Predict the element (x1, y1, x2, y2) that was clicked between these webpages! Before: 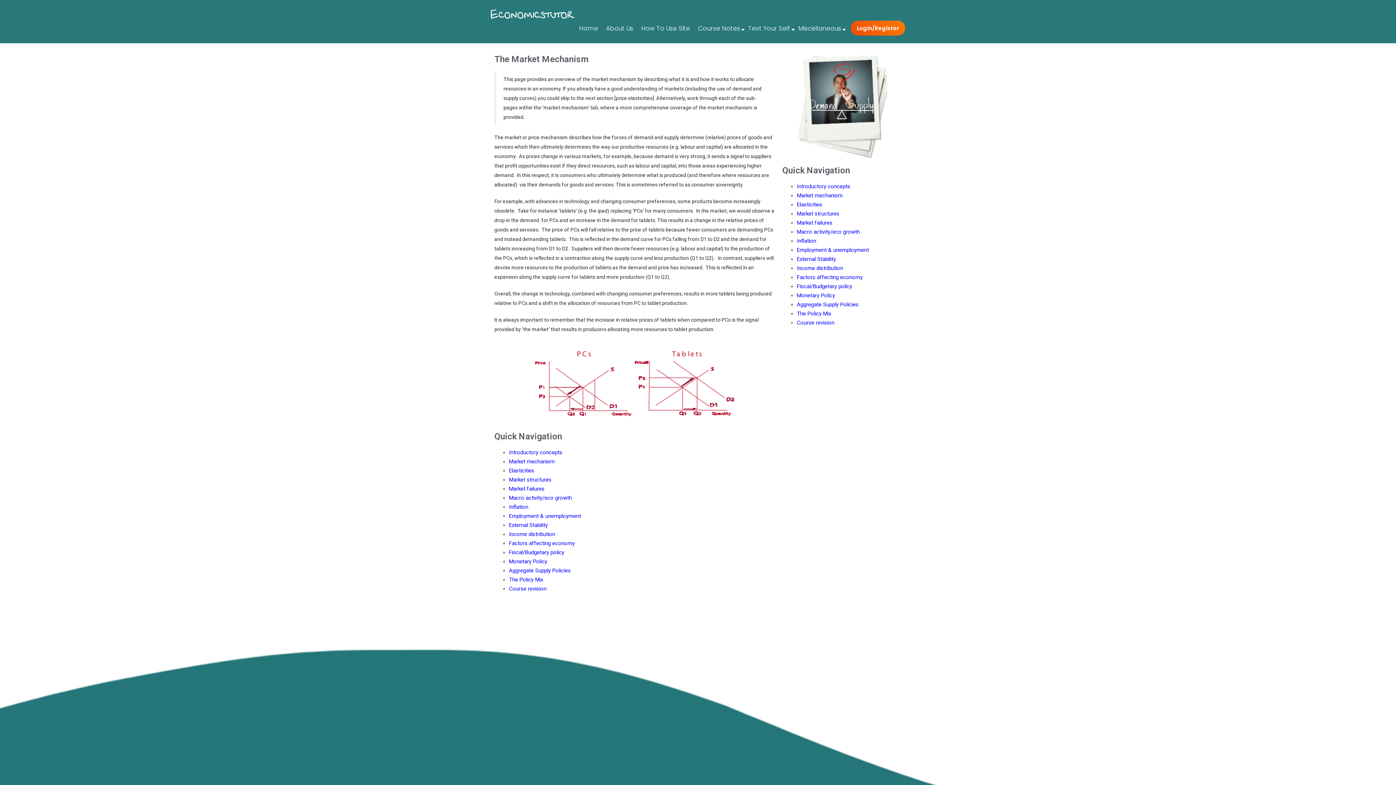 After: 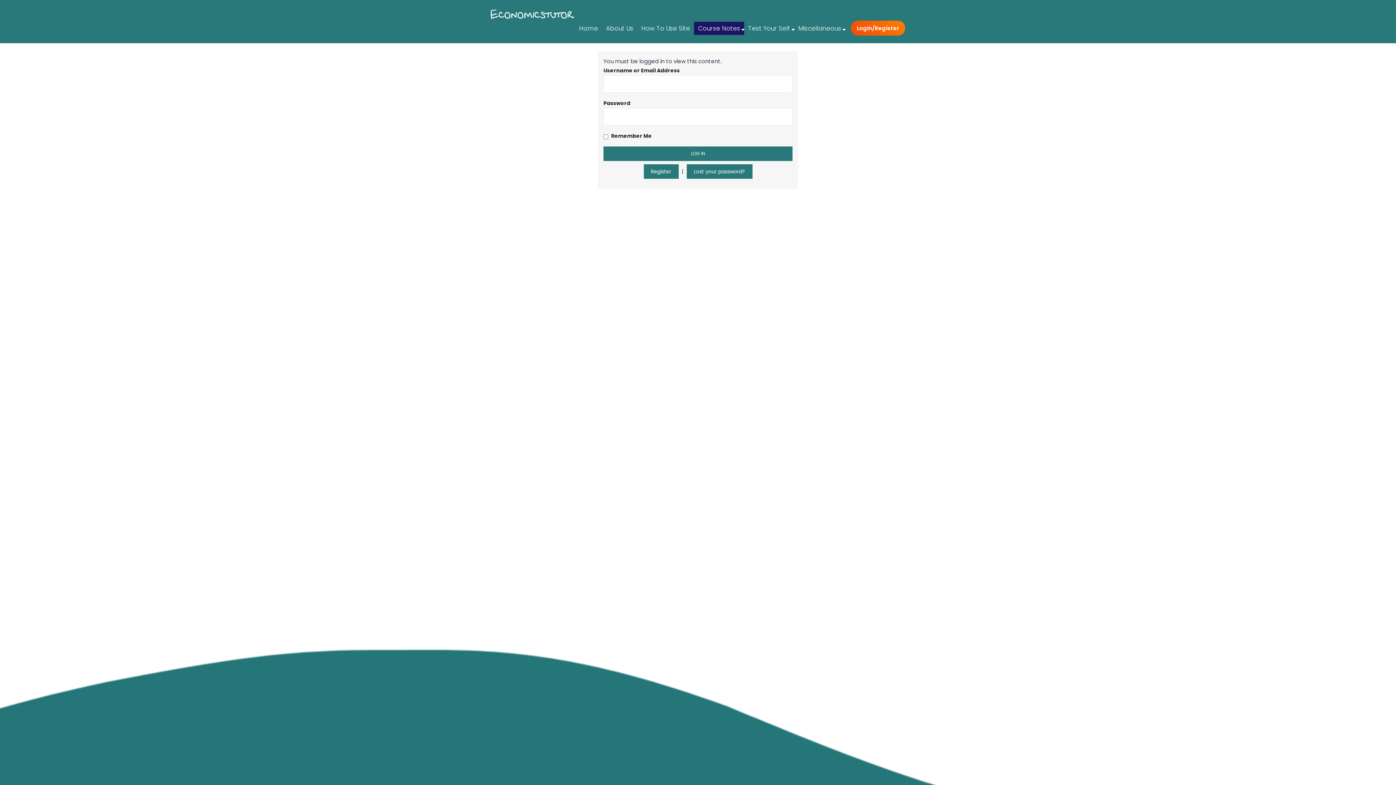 Action: bbox: (694, 21, 744, 34) label: Course Notes